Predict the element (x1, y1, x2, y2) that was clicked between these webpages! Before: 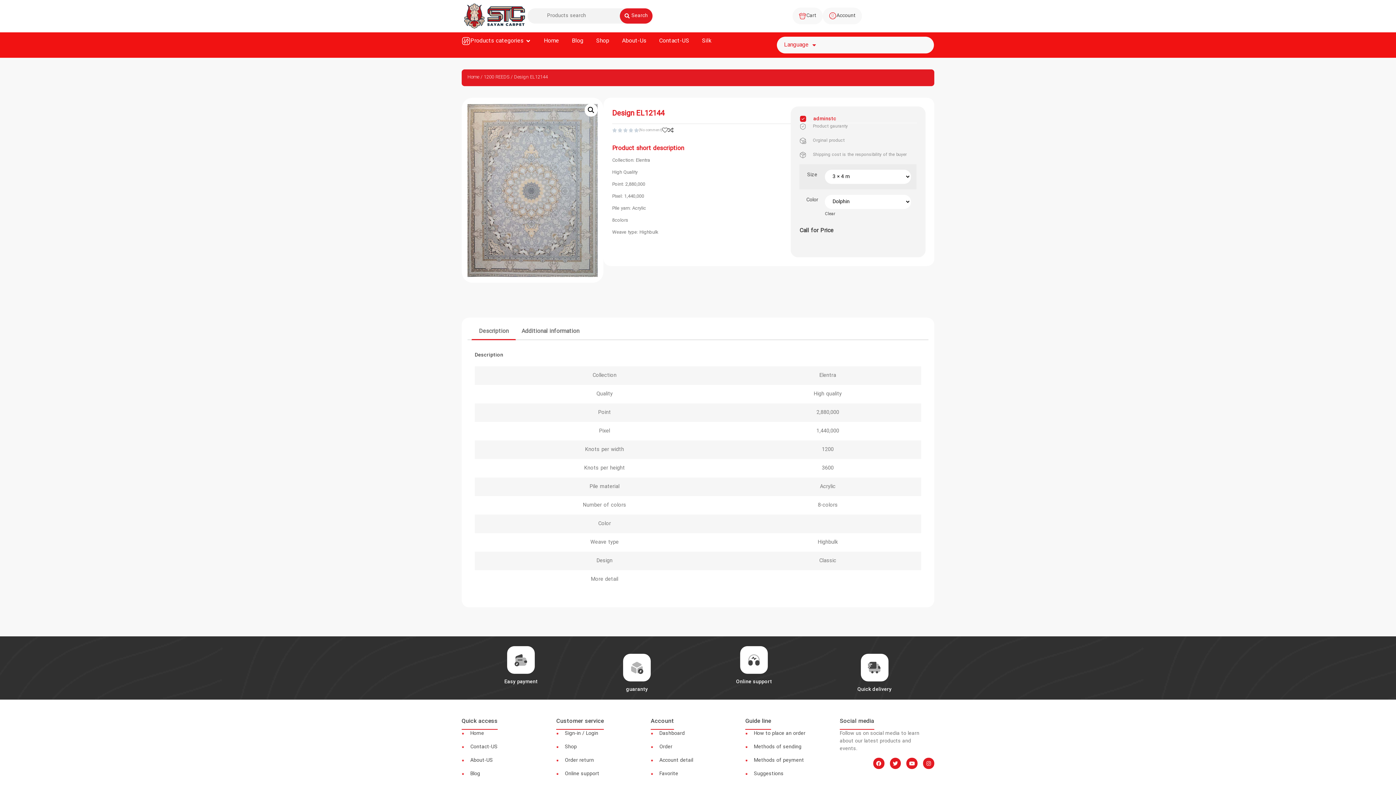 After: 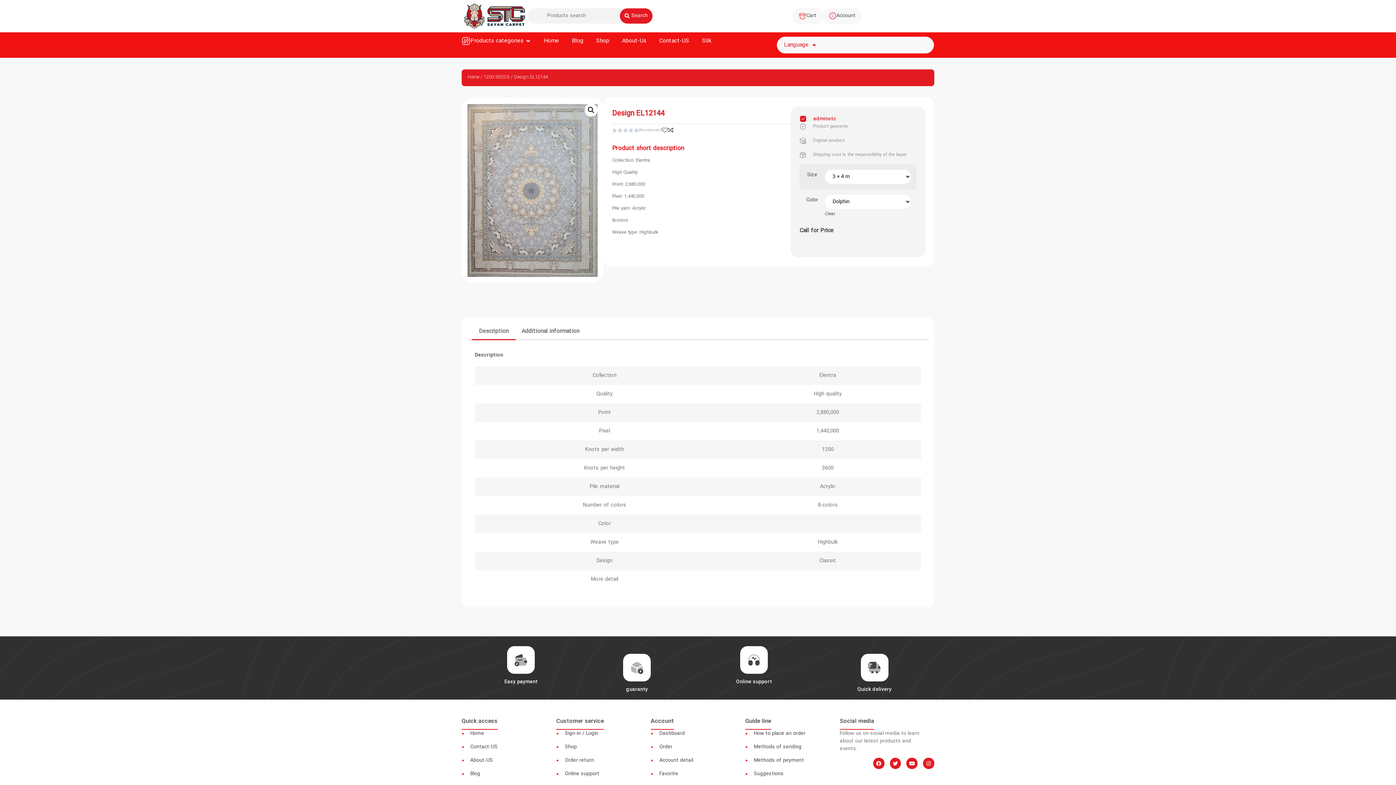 Action: label: How to place an order bbox: (745, 730, 840, 737)